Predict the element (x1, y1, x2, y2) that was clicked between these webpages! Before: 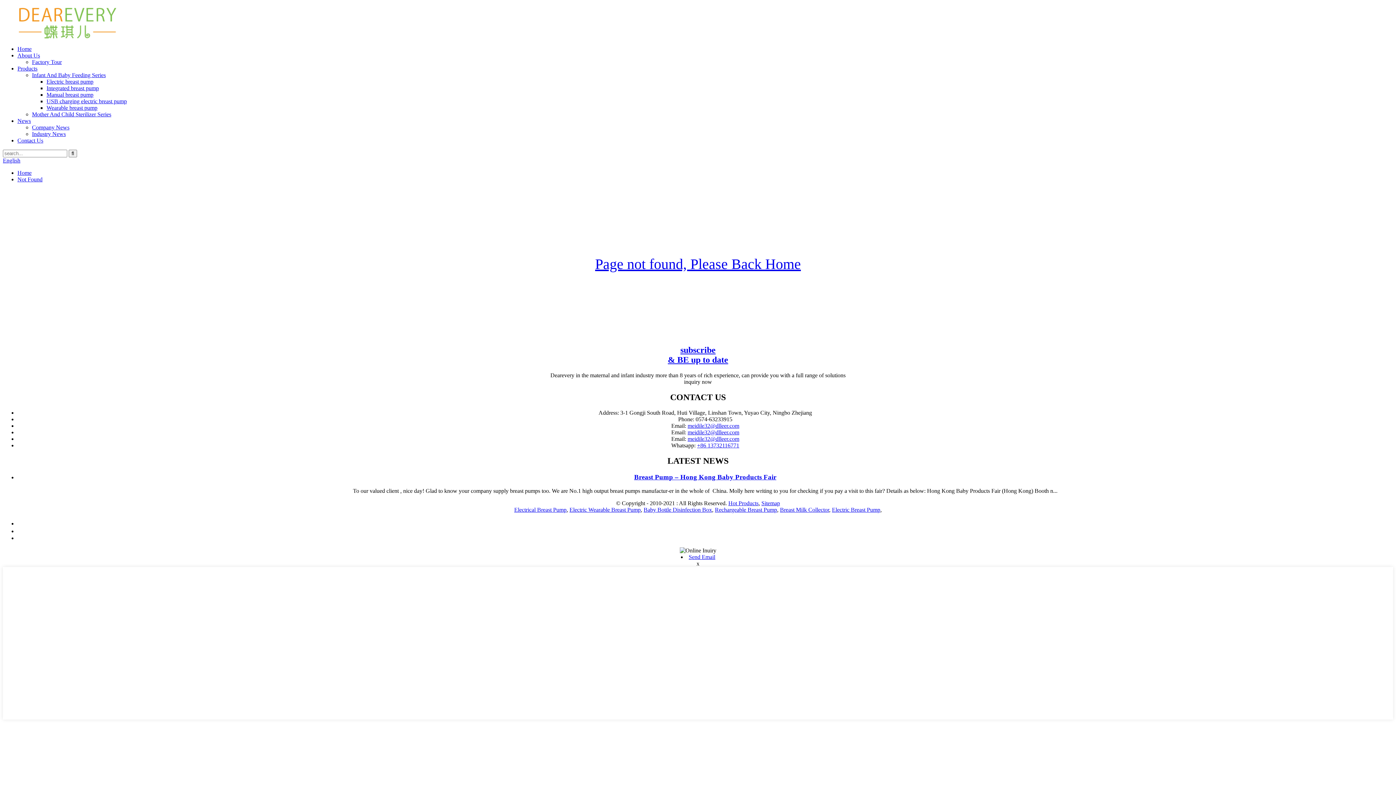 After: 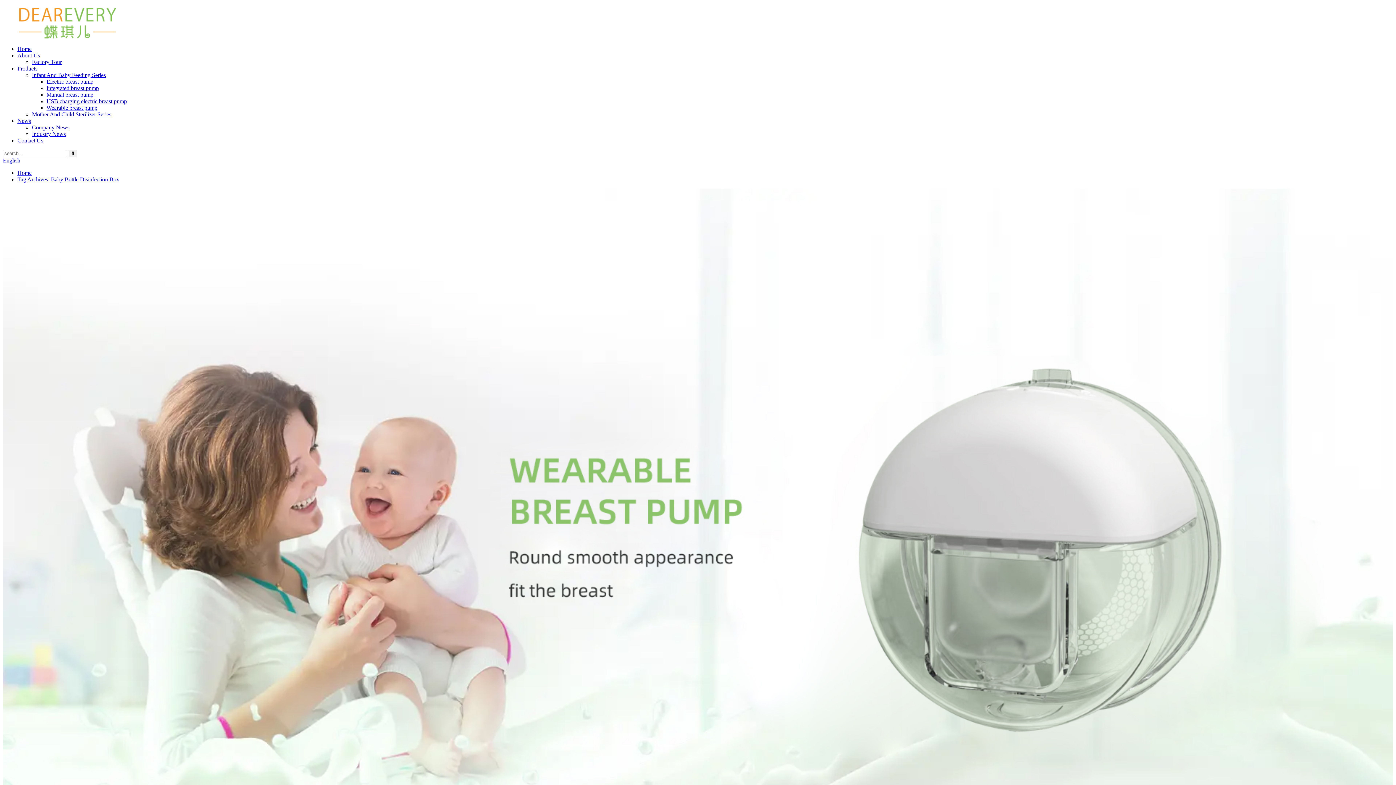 Action: bbox: (643, 507, 712, 513) label: Baby Bottle Disinfection Box